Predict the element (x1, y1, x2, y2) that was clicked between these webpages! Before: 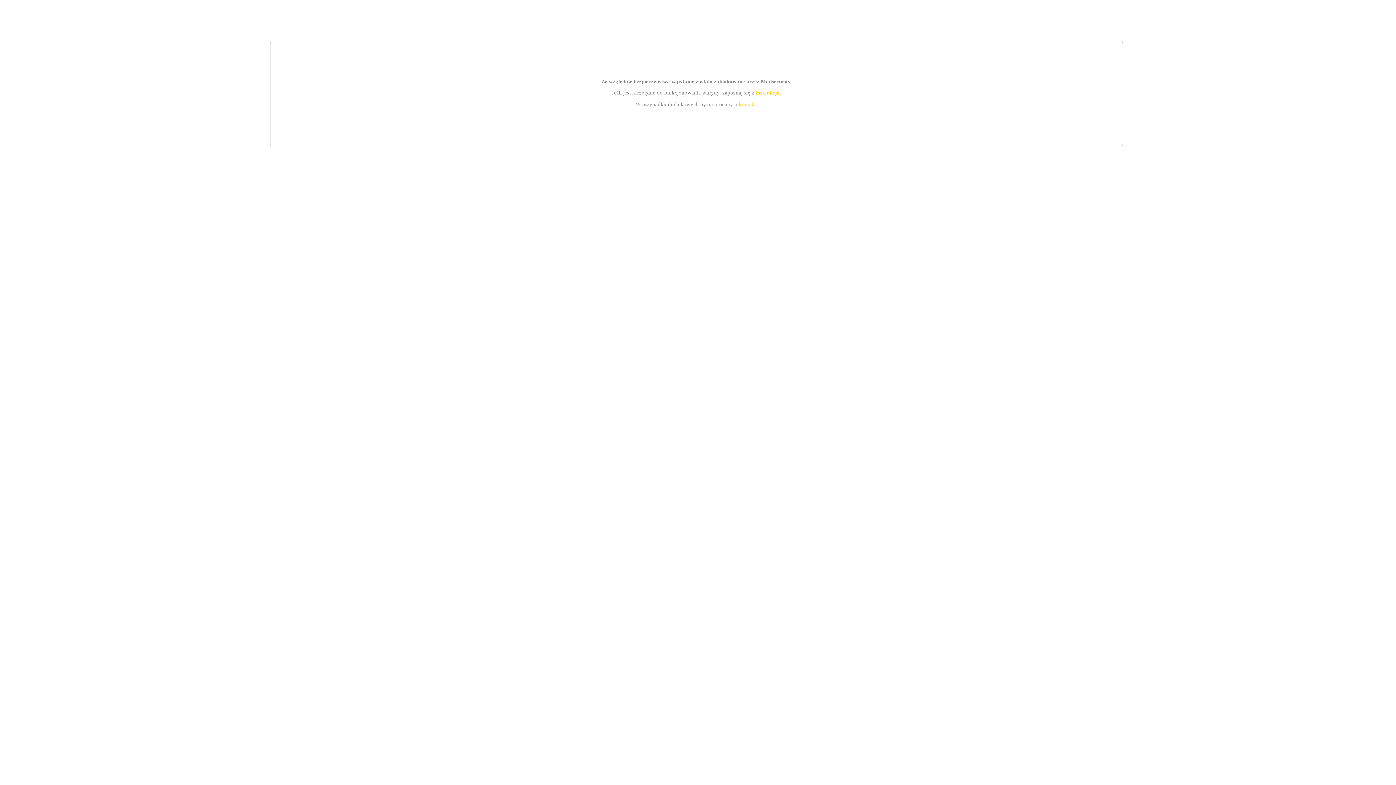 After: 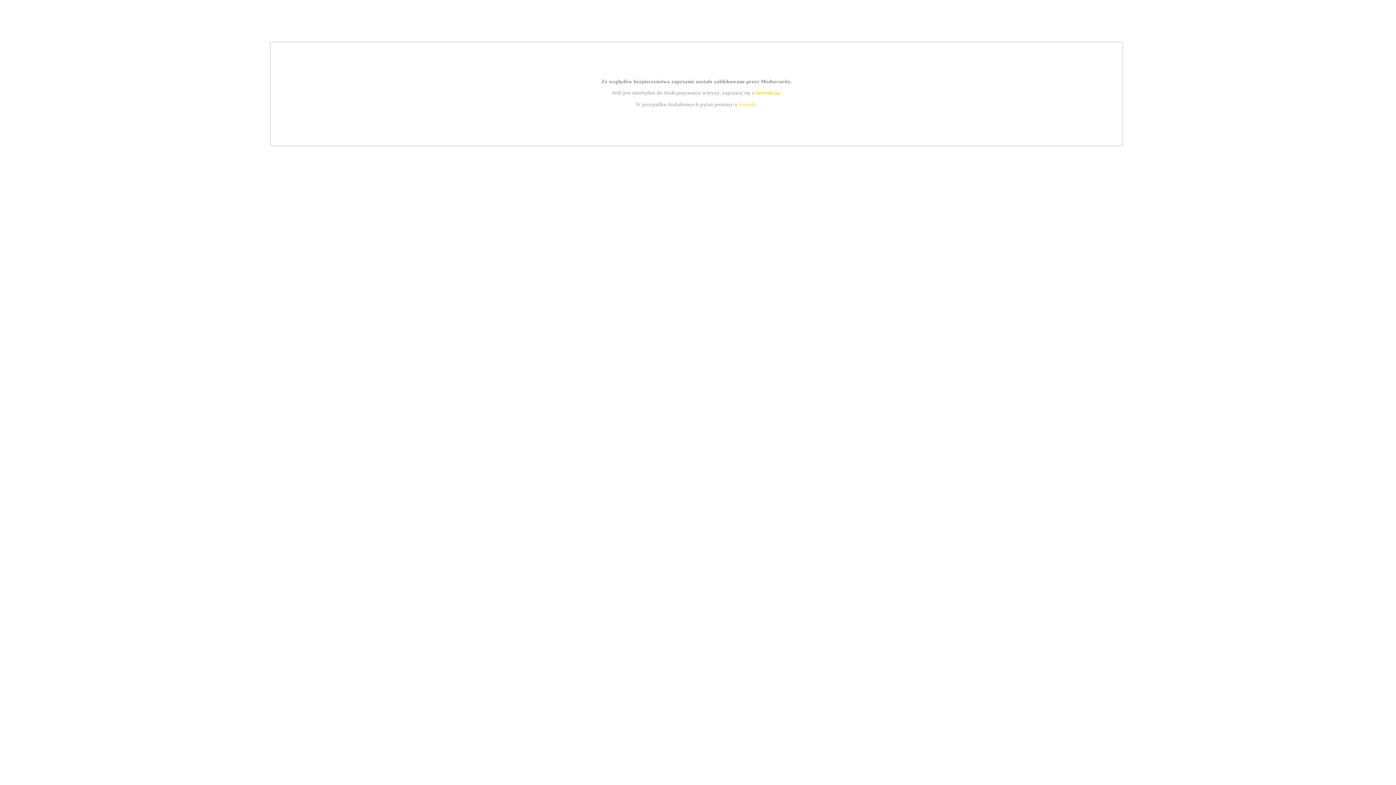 Action: bbox: (755, 89, 779, 95) label: instrukcją